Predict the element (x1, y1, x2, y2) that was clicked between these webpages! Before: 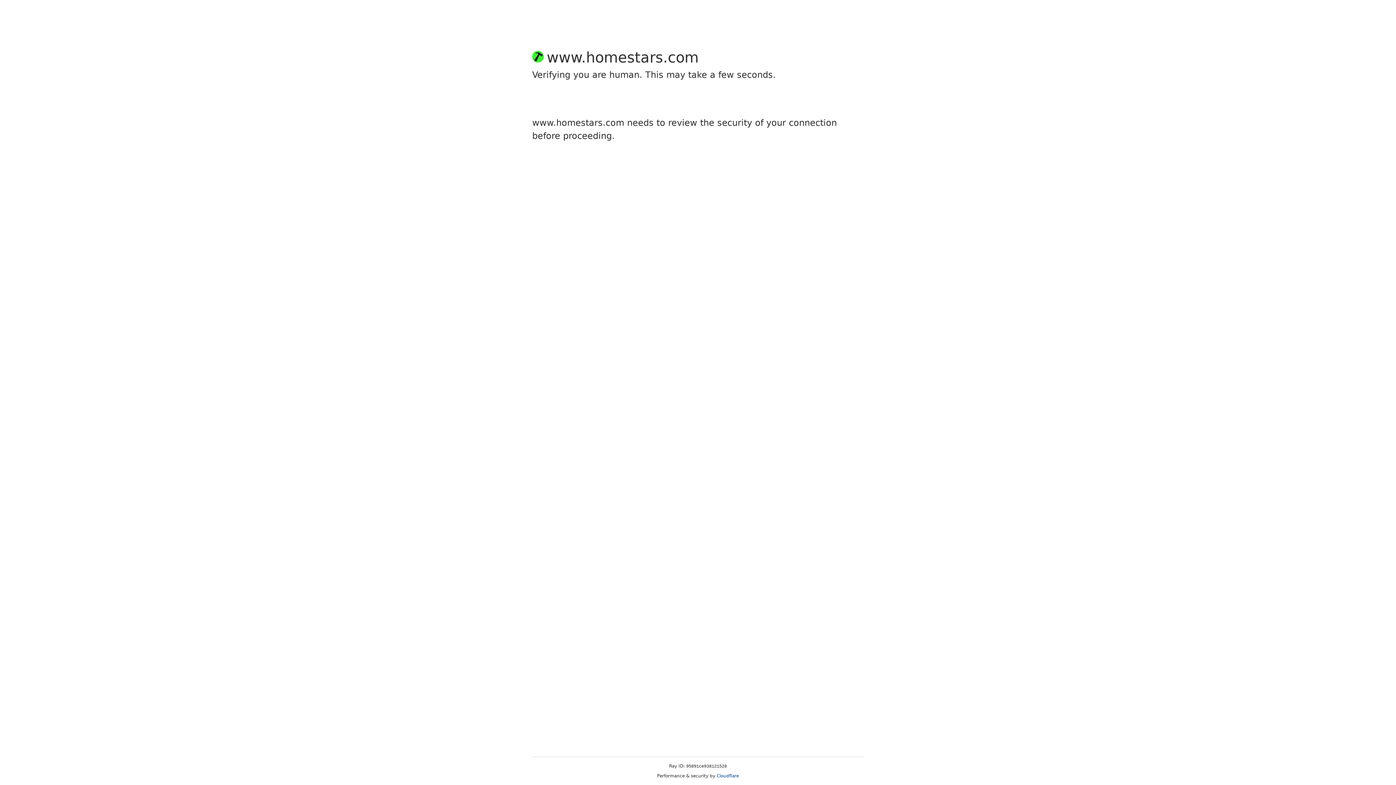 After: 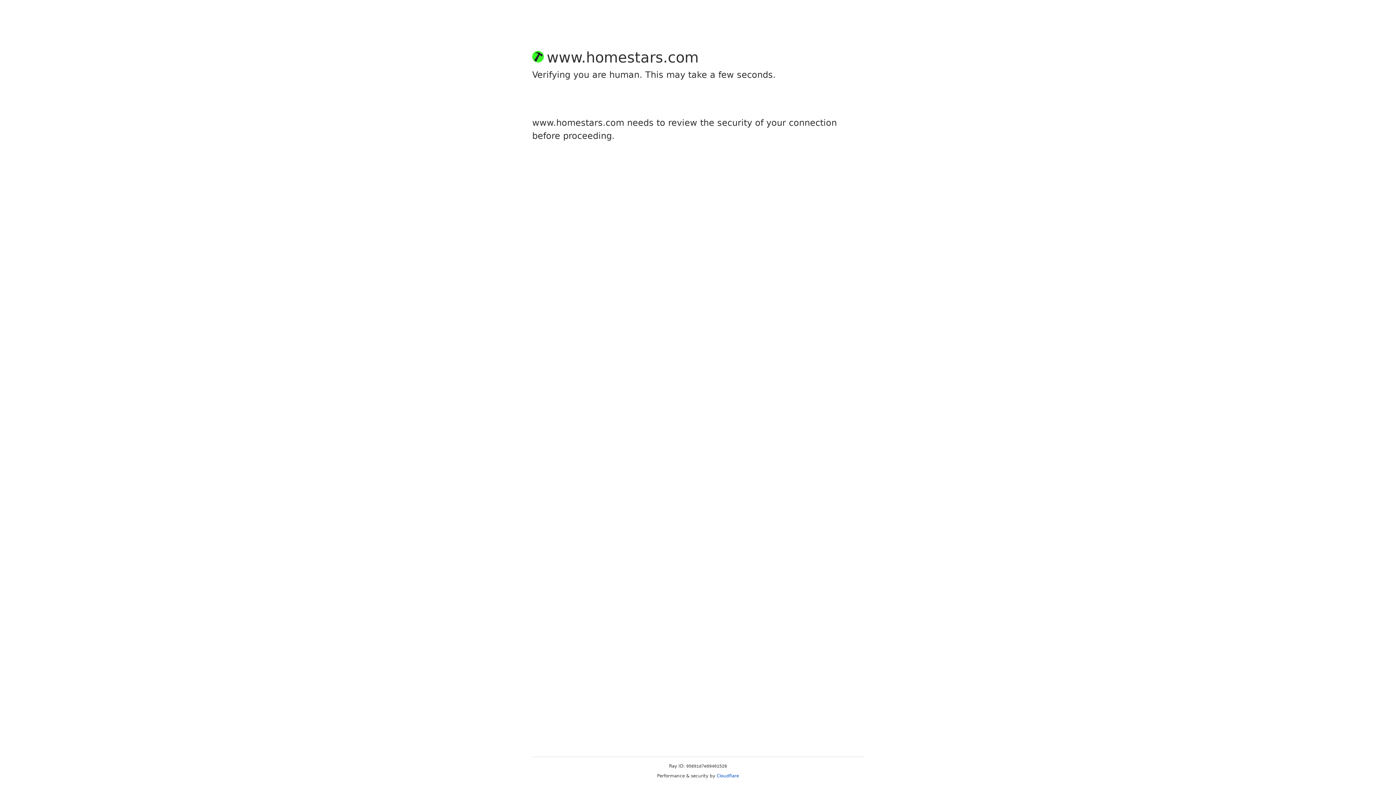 Action: label: Cloudflare bbox: (716, 773, 739, 778)